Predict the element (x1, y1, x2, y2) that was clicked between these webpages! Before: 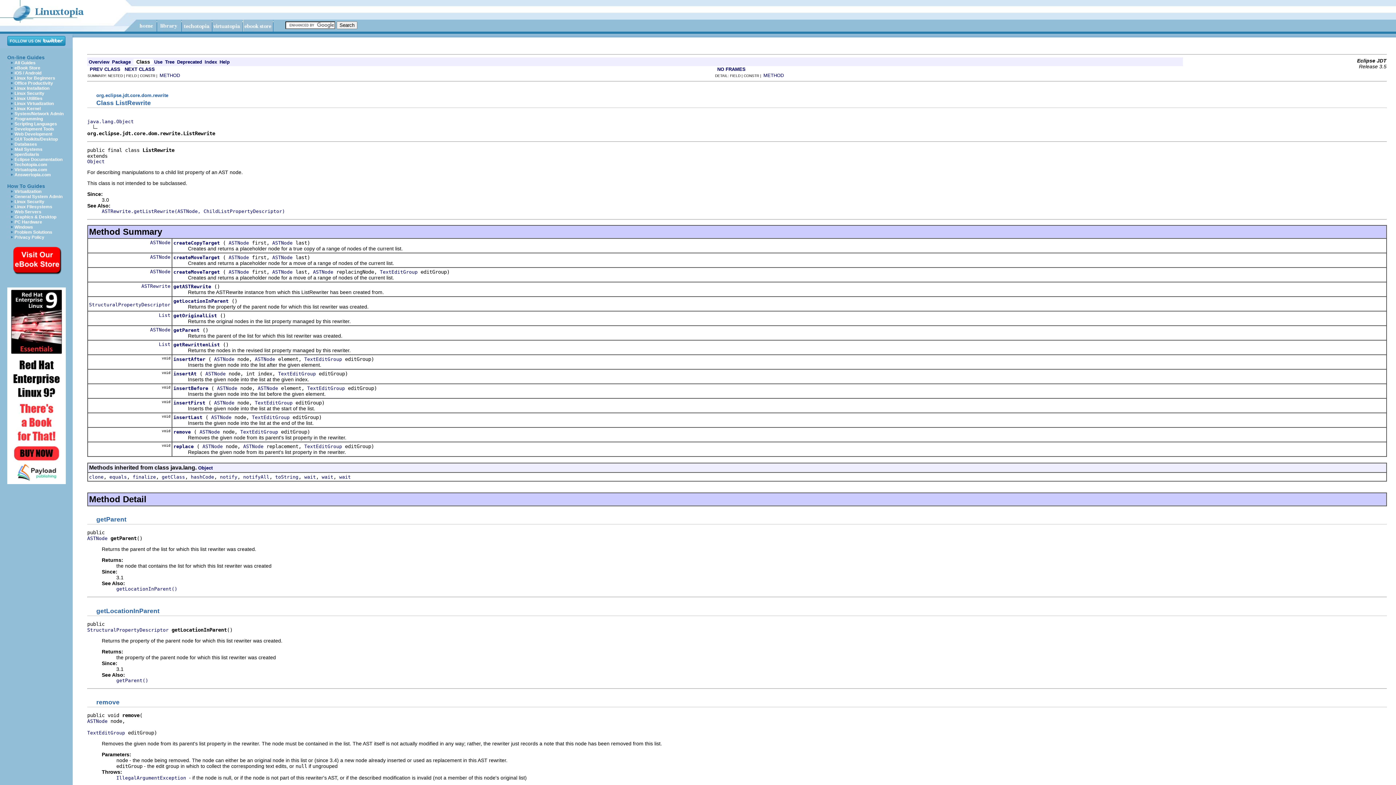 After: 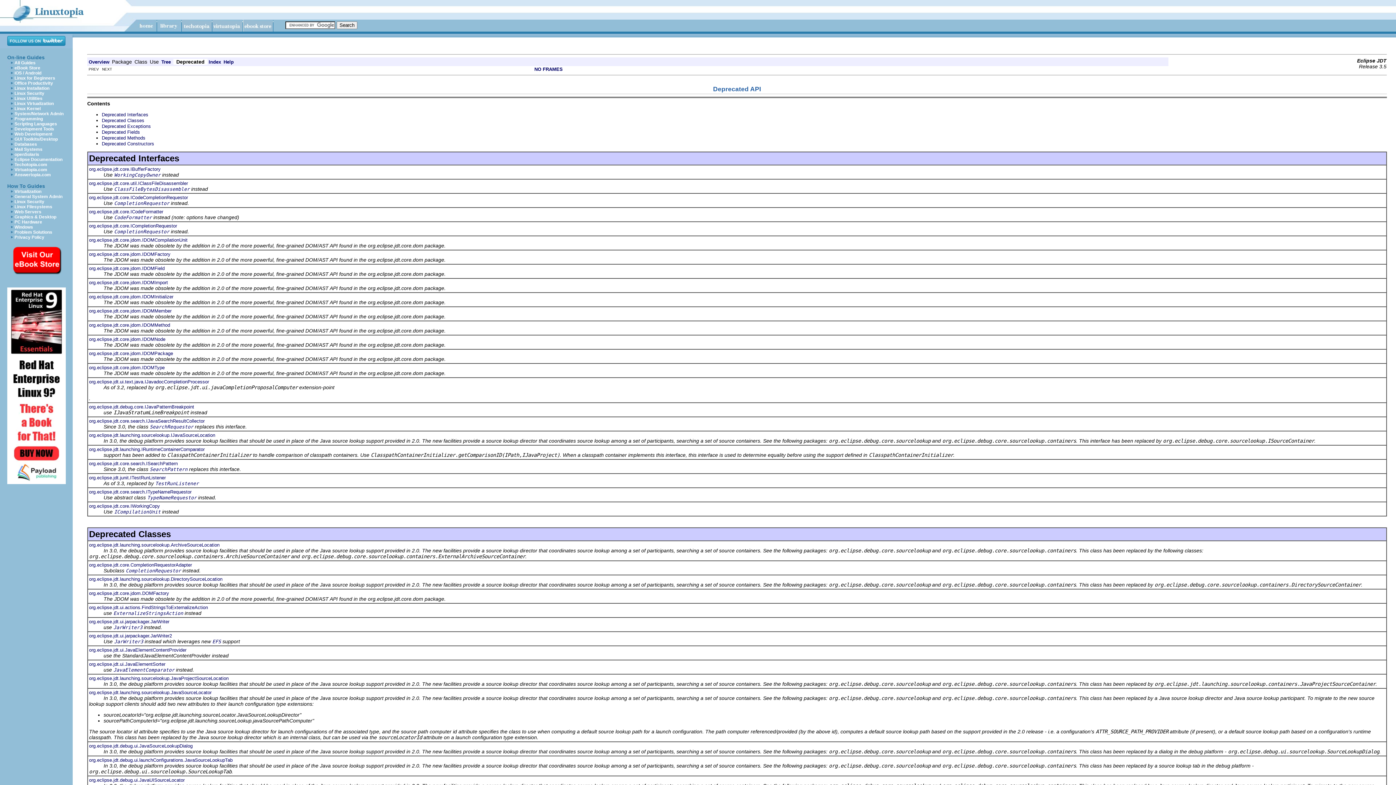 Action: label: Deprecated bbox: (177, 59, 202, 64)